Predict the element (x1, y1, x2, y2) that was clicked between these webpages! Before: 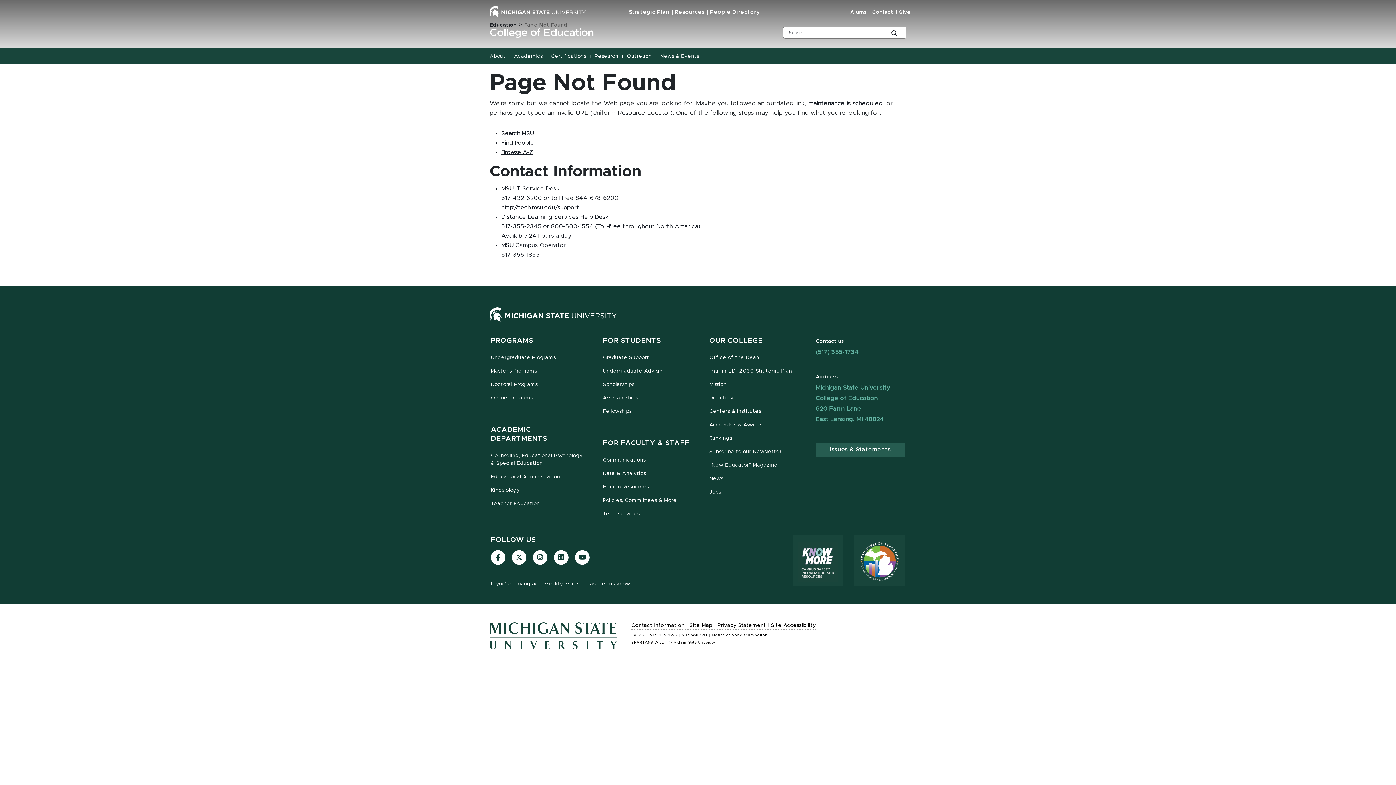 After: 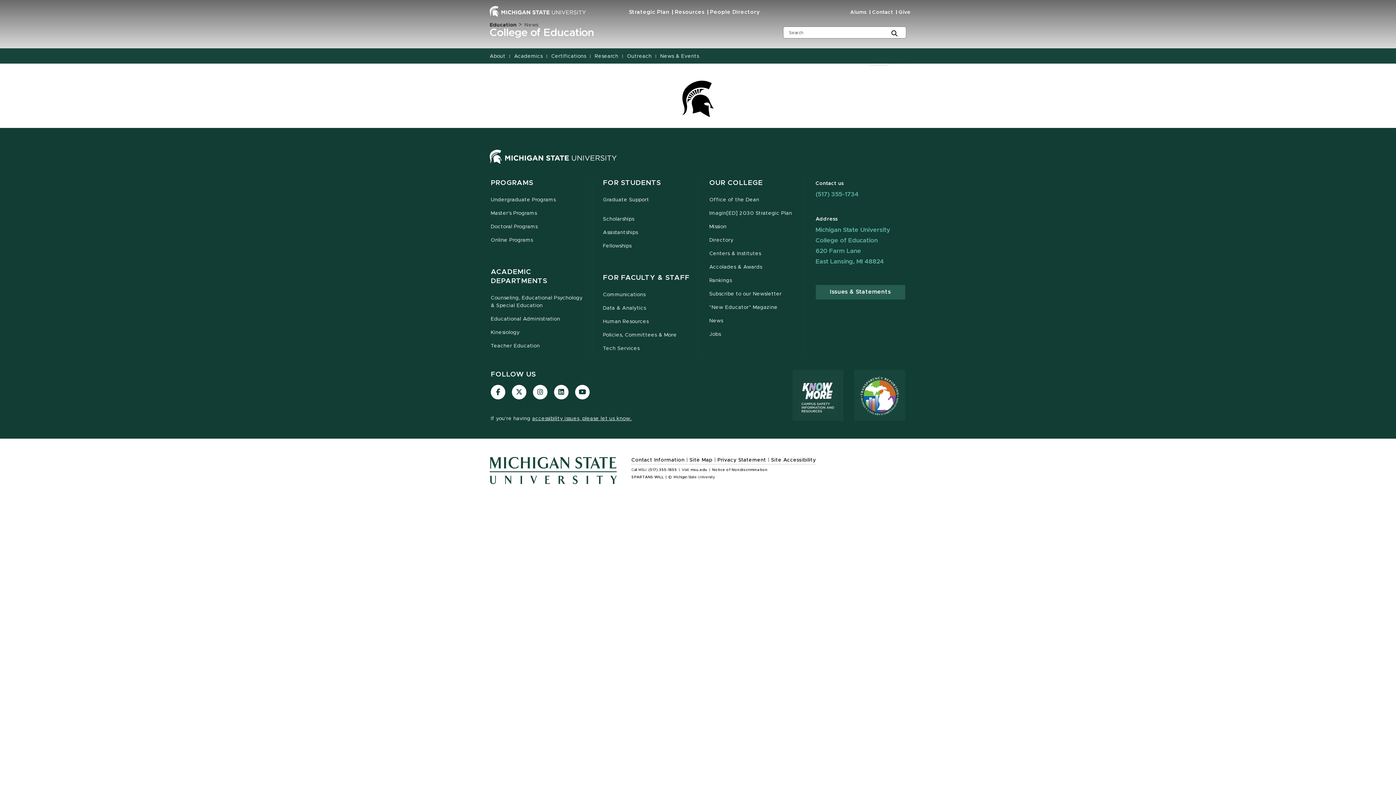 Action: bbox: (658, 48, 702, 64) label: News & Events